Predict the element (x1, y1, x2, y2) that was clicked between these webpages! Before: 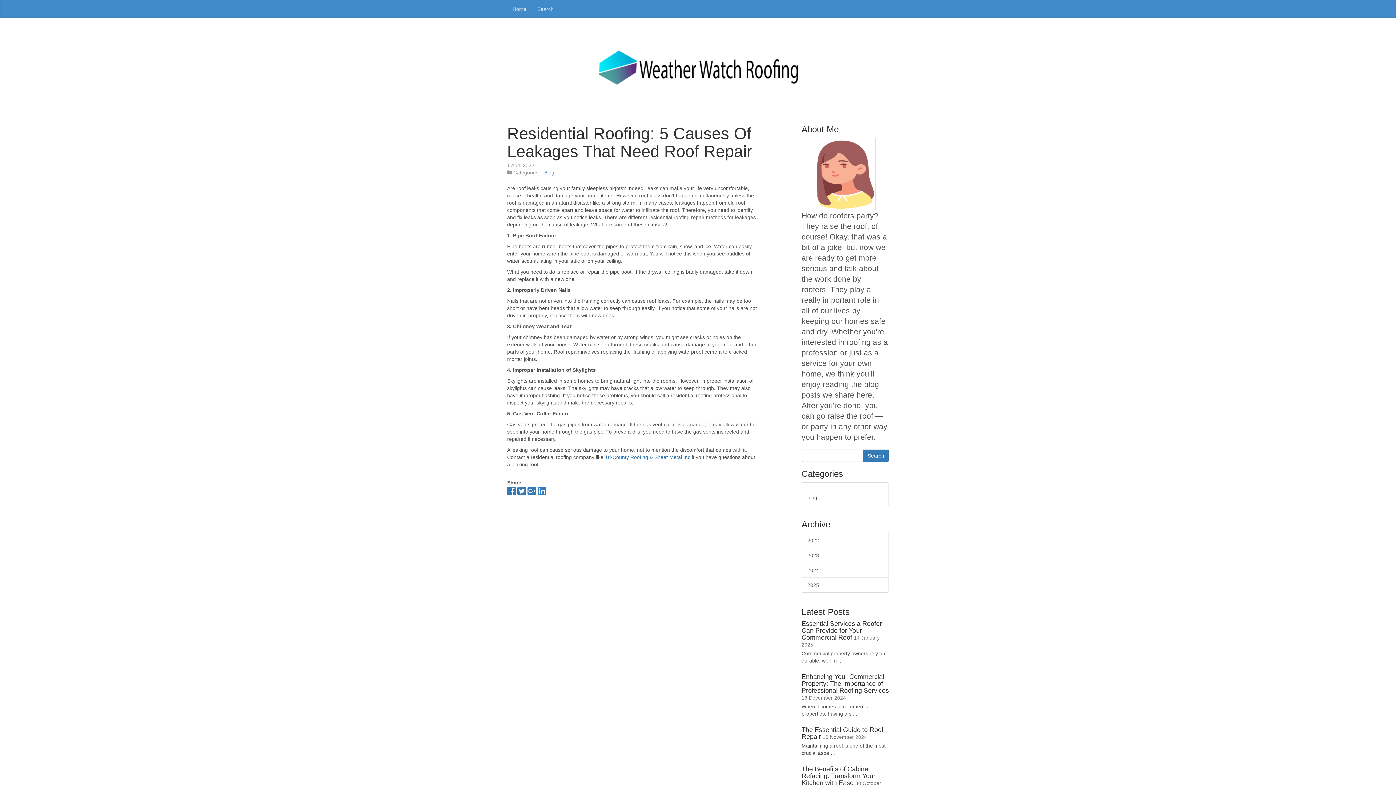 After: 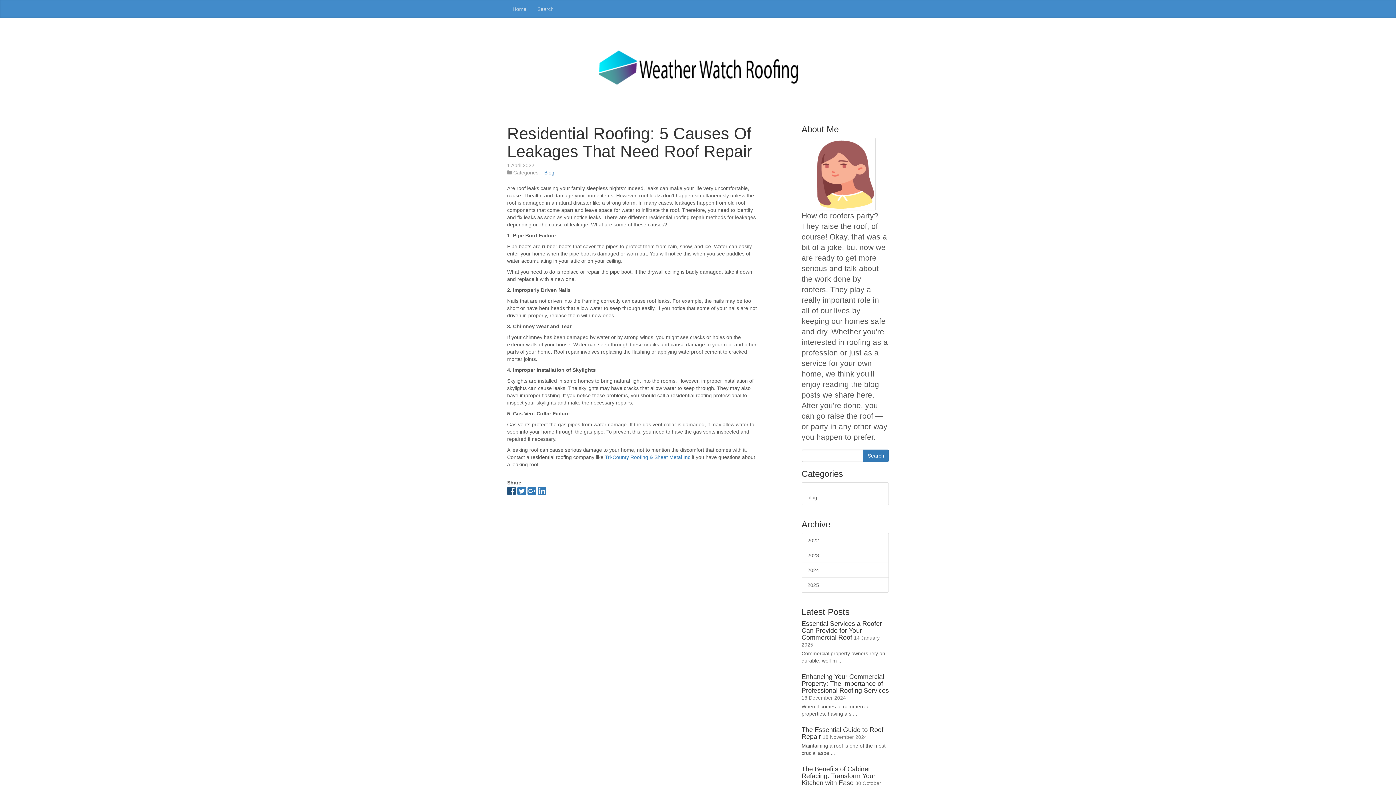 Action: bbox: (507, 490, 516, 495)